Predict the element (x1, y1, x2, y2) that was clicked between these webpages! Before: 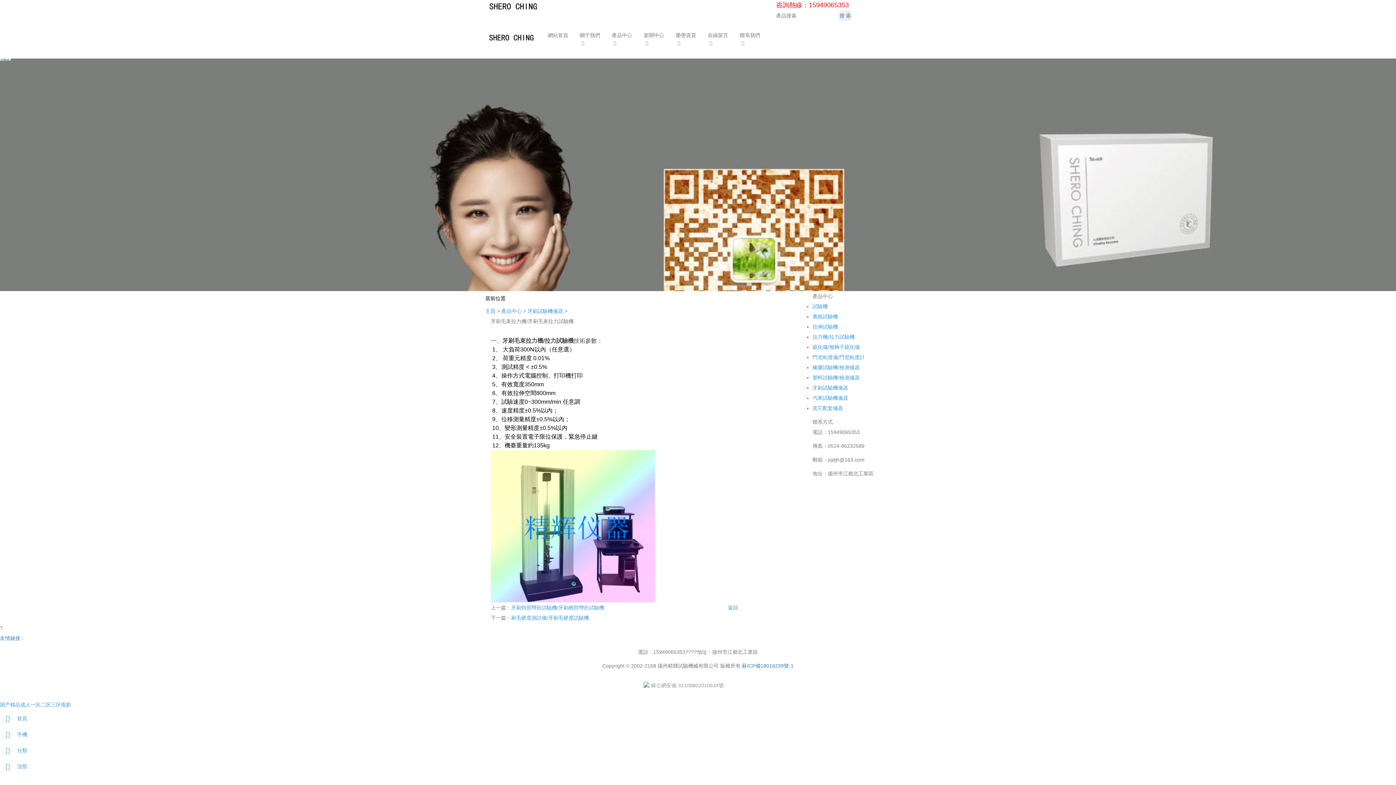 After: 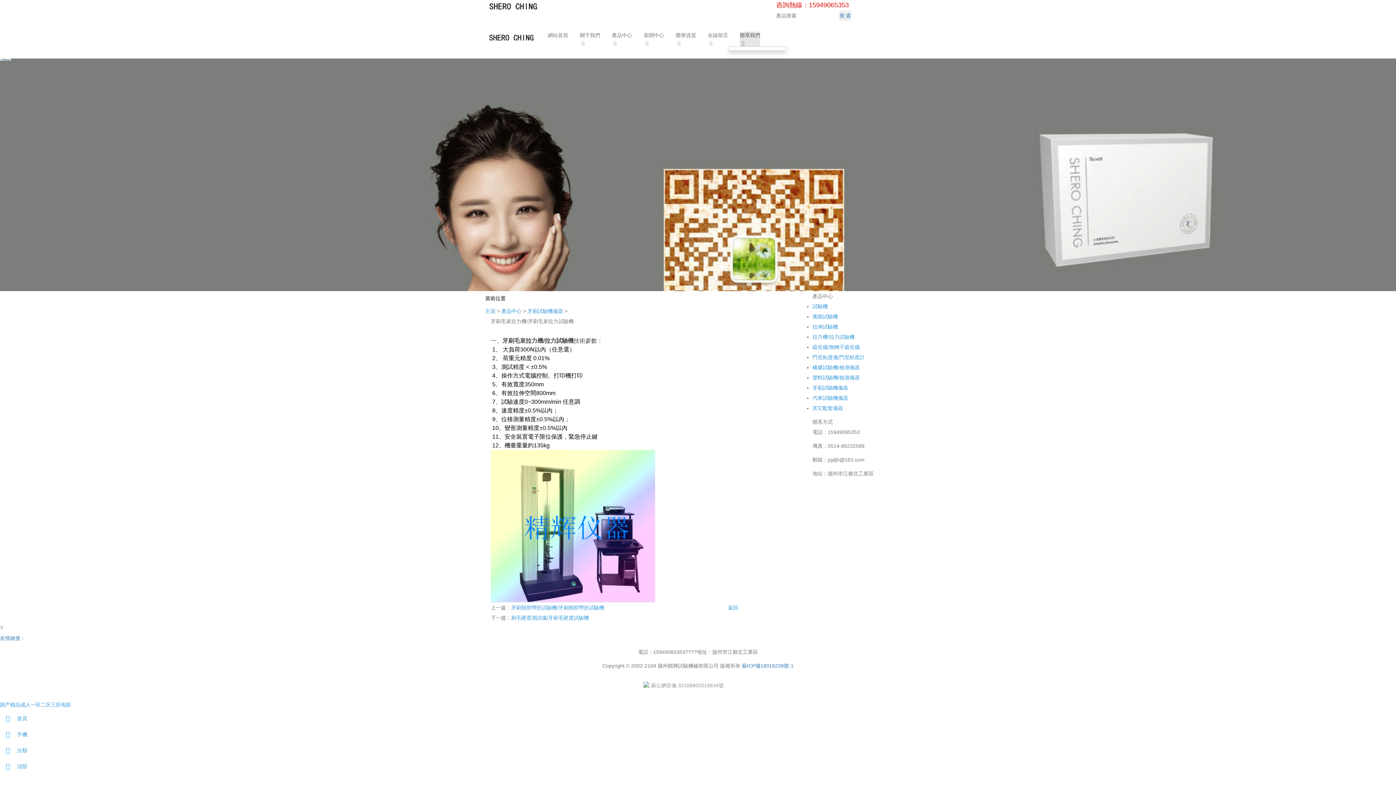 Action: bbox: (740, 38, 760, 46)